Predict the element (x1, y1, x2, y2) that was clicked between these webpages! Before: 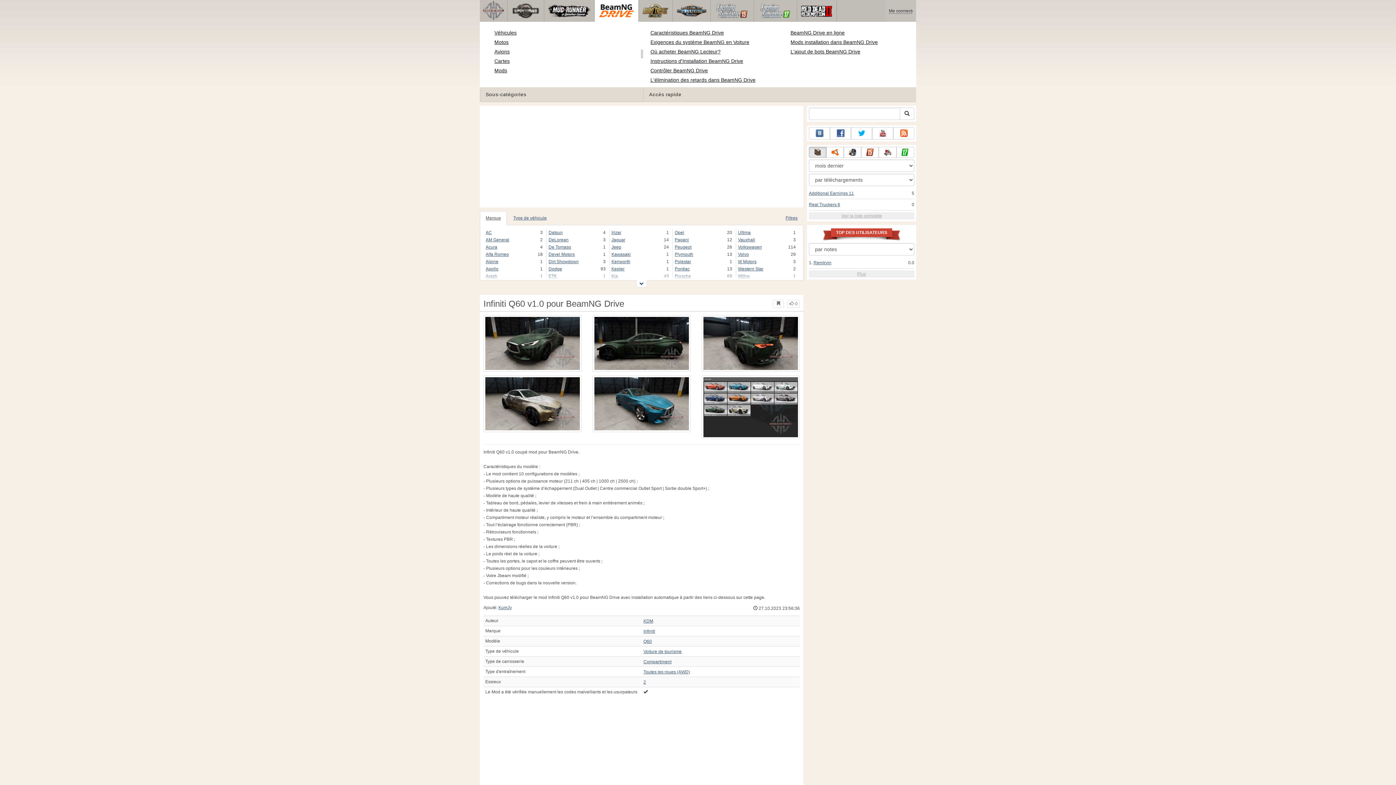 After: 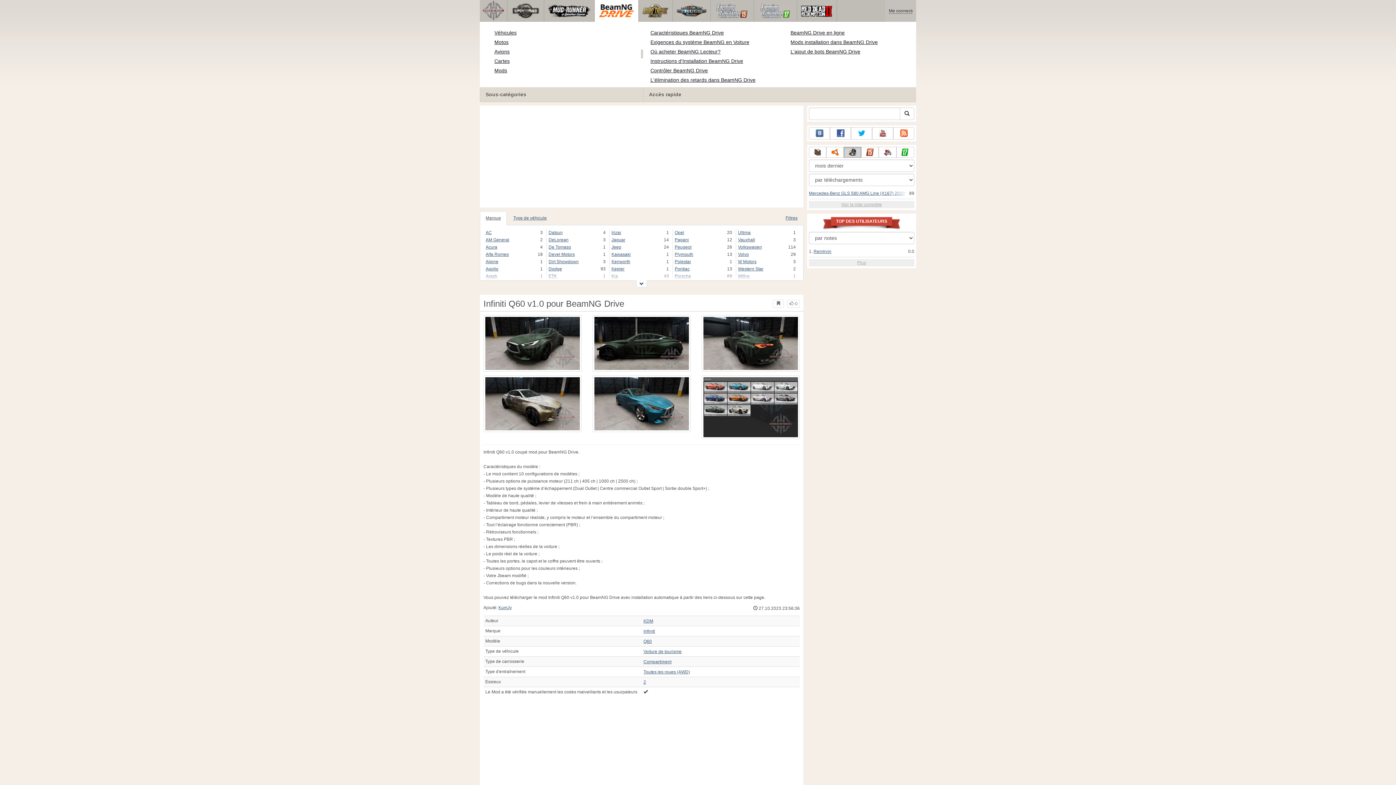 Action: bbox: (844, 146, 861, 157)